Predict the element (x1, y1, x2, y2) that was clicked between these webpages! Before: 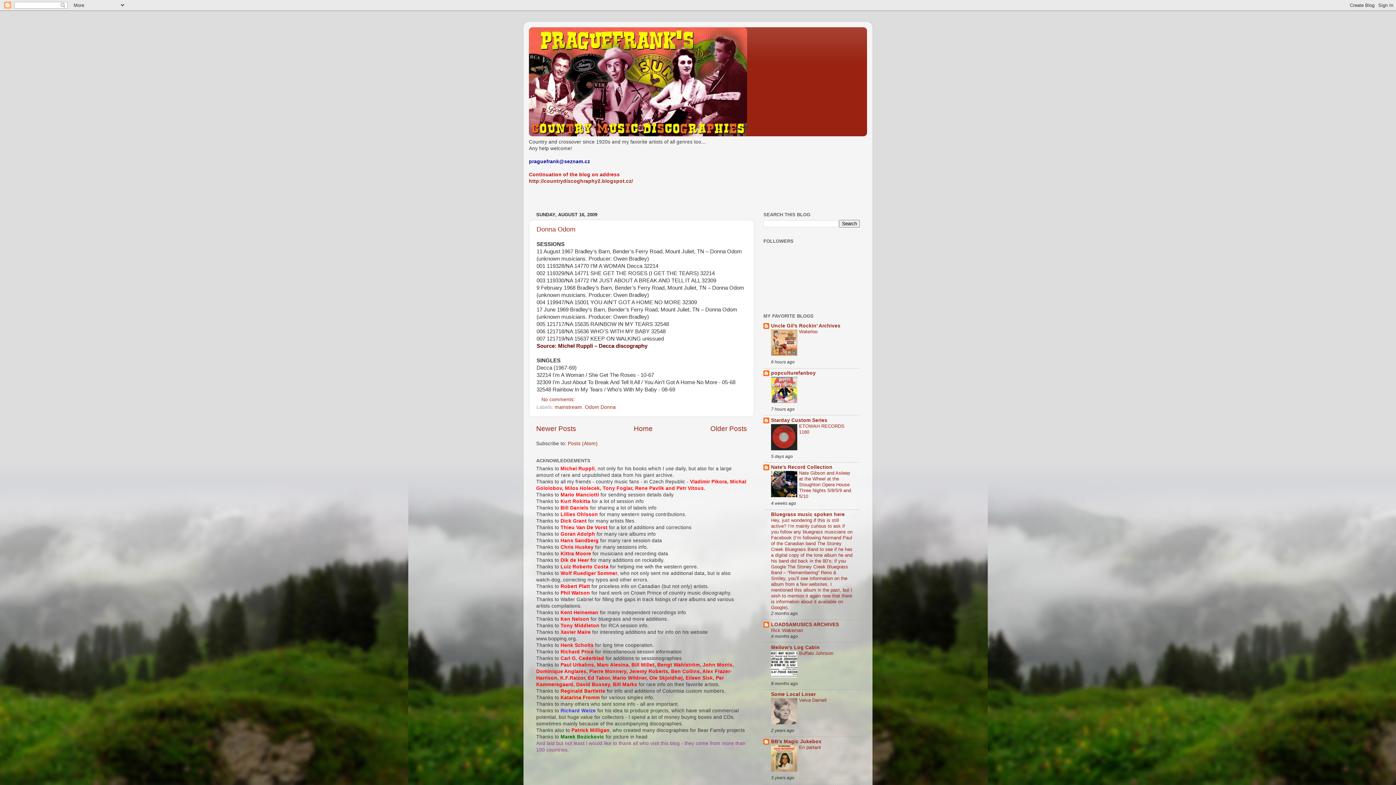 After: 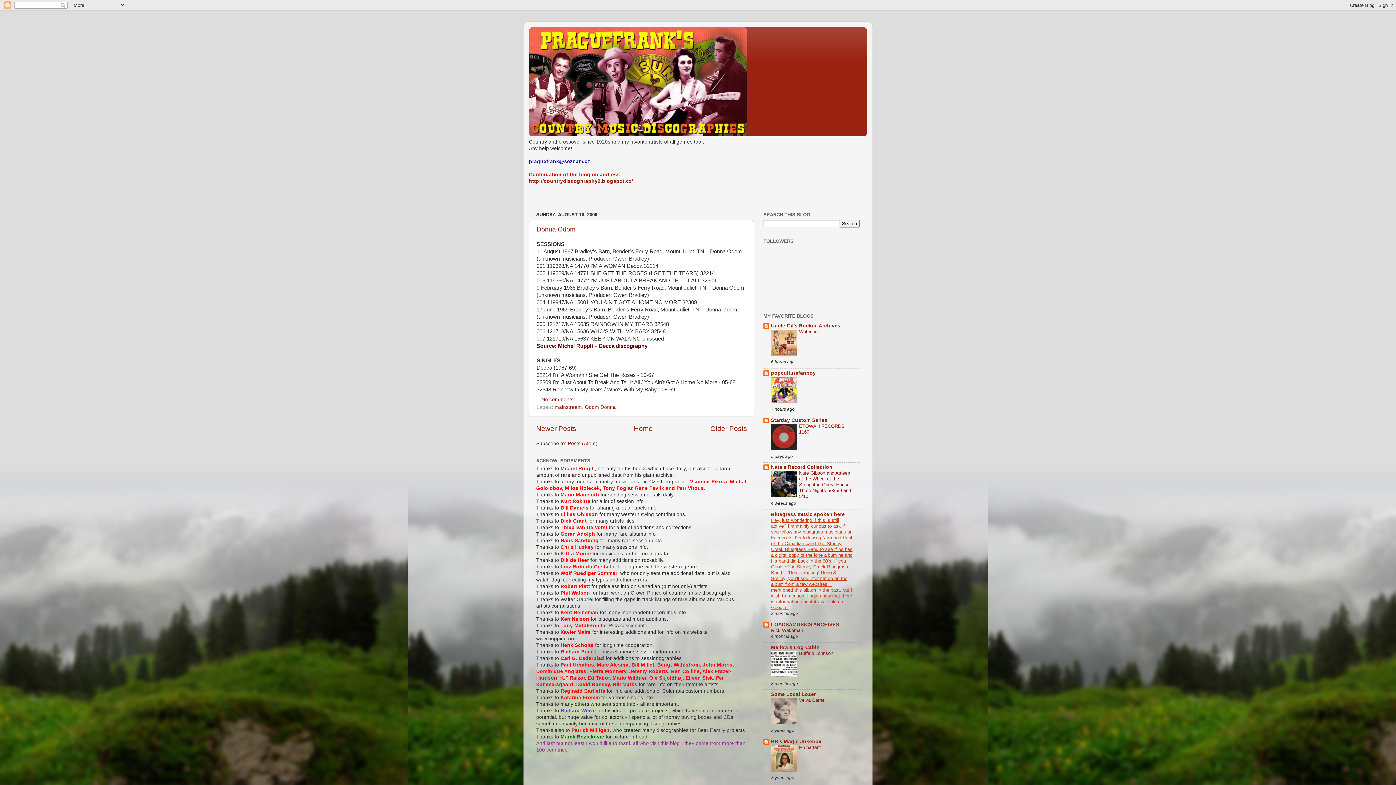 Action: bbox: (771, 517, 852, 610) label: Hey, just wondering if this is still active? I’m mainly curious to ask if you follow any bluegrass musicians on Facebook (I’m following Normand Paul of the Canadian band The Stoney Creek Bluegrass Band to see if he has a digital copy of the lone album he and his band did back in the 80’s; if you Google The Stoney Creek Bluegrass Band – “Remembering” Reno & Smiley, you’ll see information on the album from a few websites. I mentioned this album in the past, but I wish to mention it again now that there is information about it available on Google).